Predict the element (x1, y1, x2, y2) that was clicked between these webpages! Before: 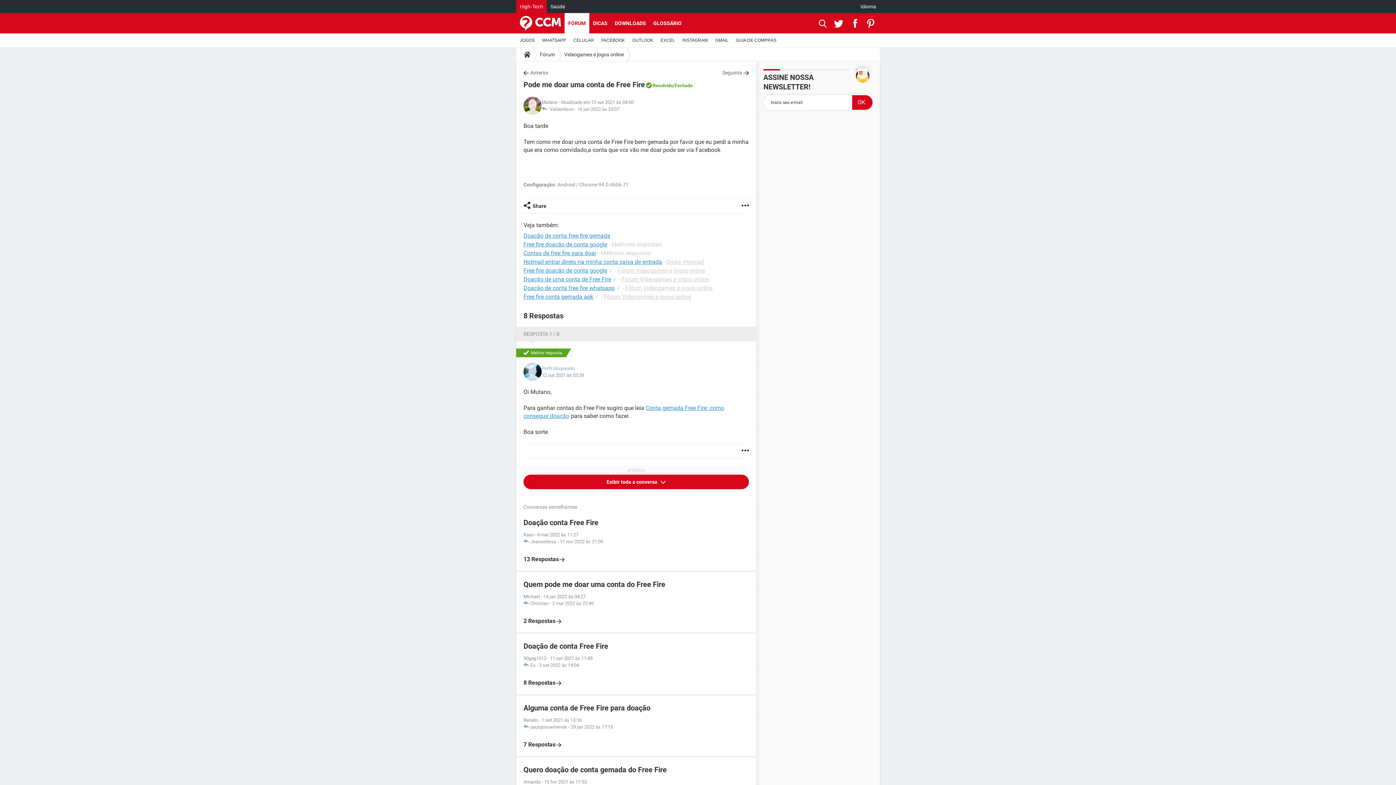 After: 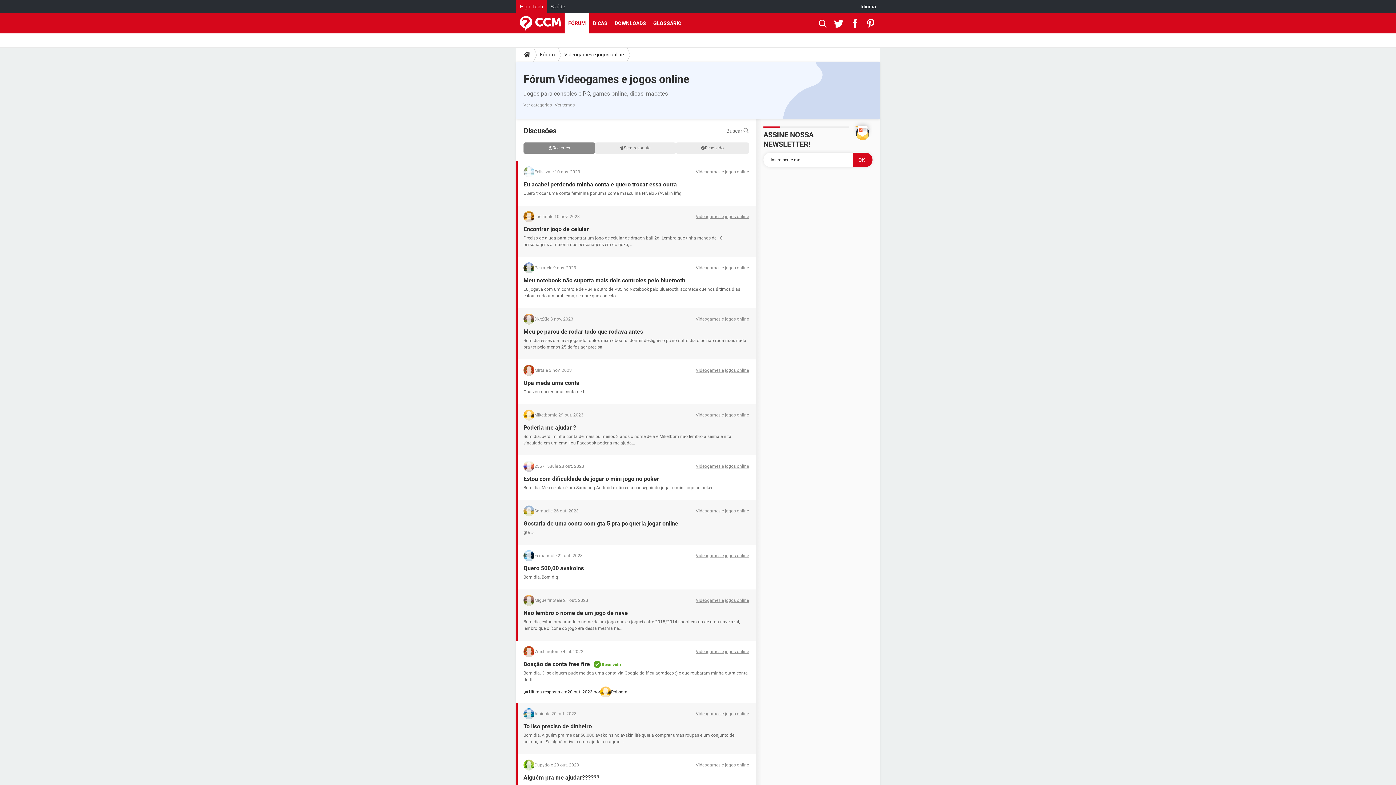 Action: bbox: (604, 293, 691, 300) label: Fórum Videogames e jogos online